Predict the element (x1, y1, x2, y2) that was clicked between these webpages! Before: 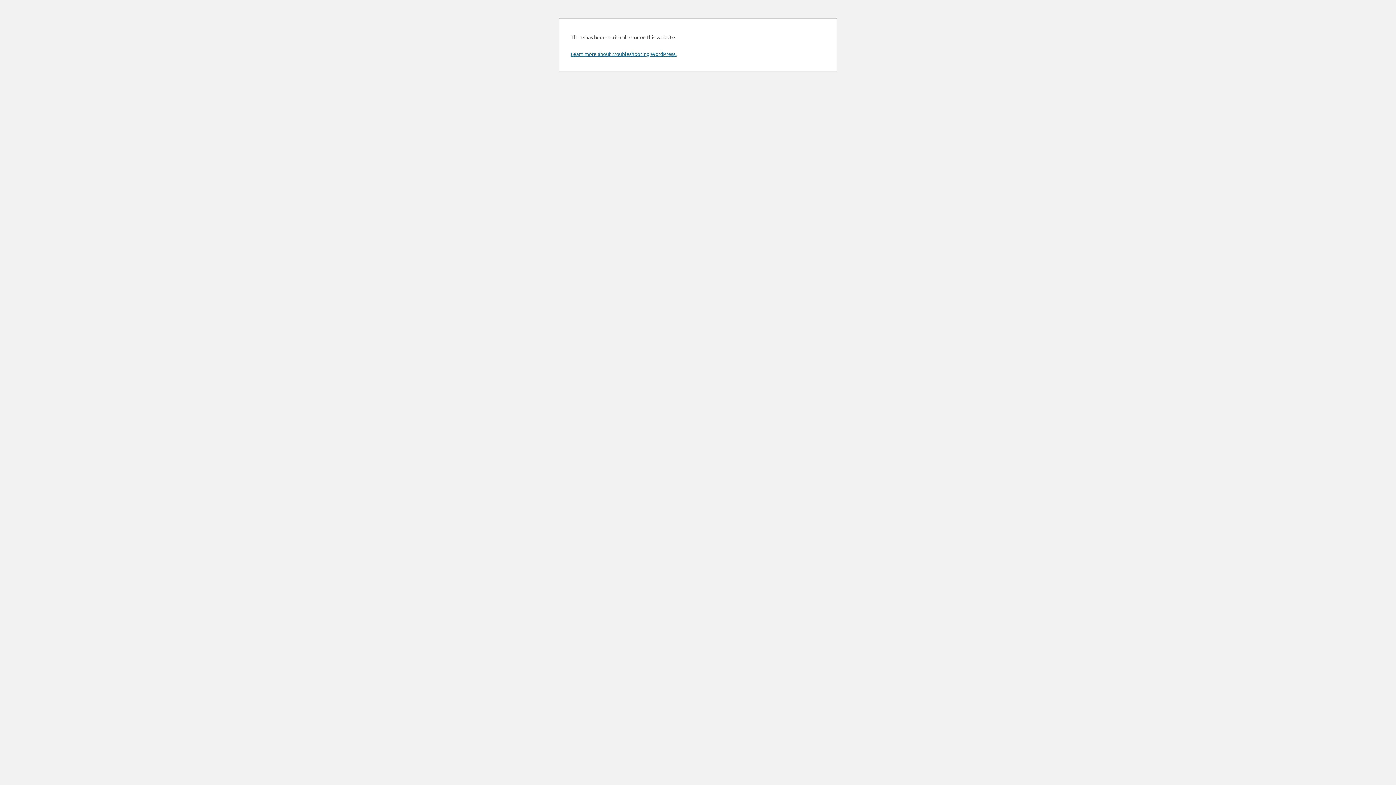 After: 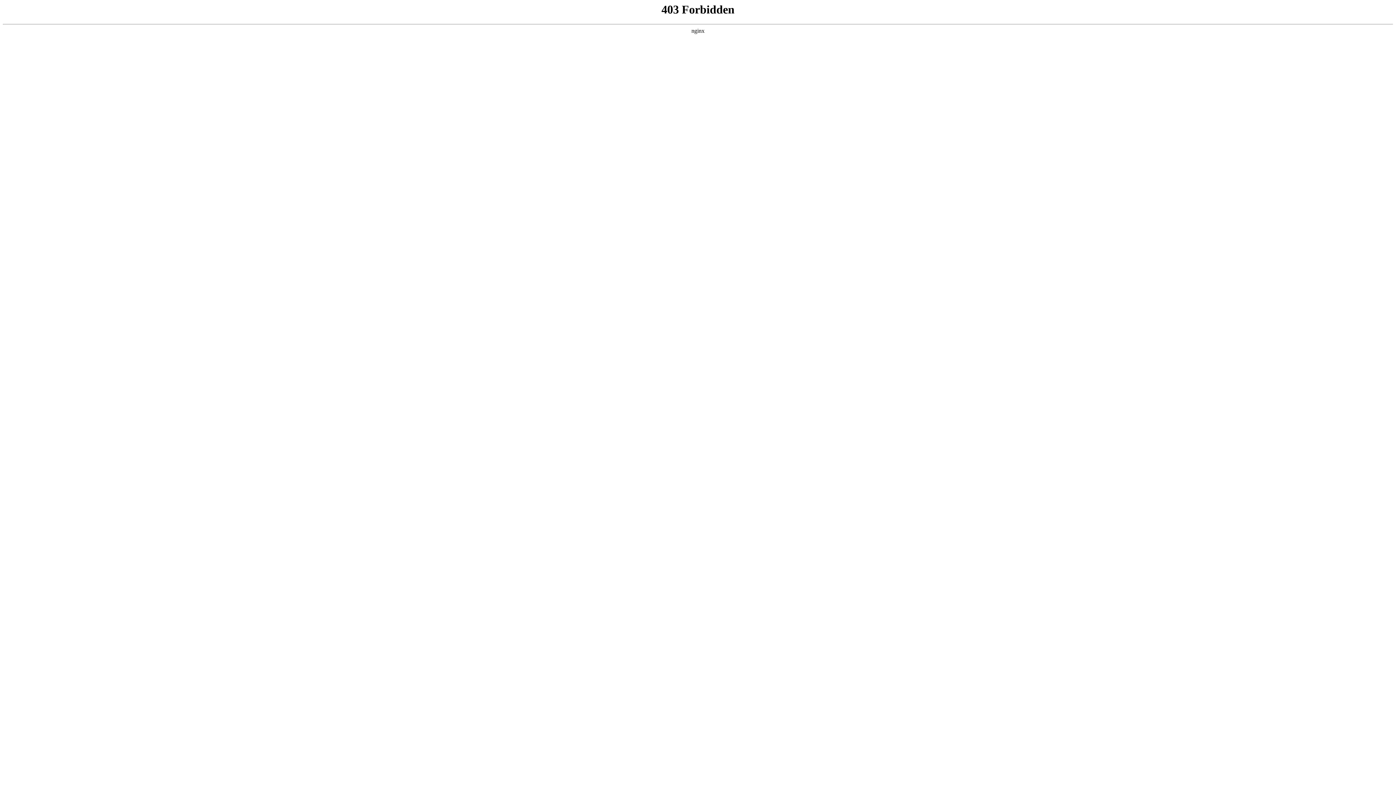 Action: bbox: (570, 50, 676, 57) label: Learn more about troubleshooting WordPress.